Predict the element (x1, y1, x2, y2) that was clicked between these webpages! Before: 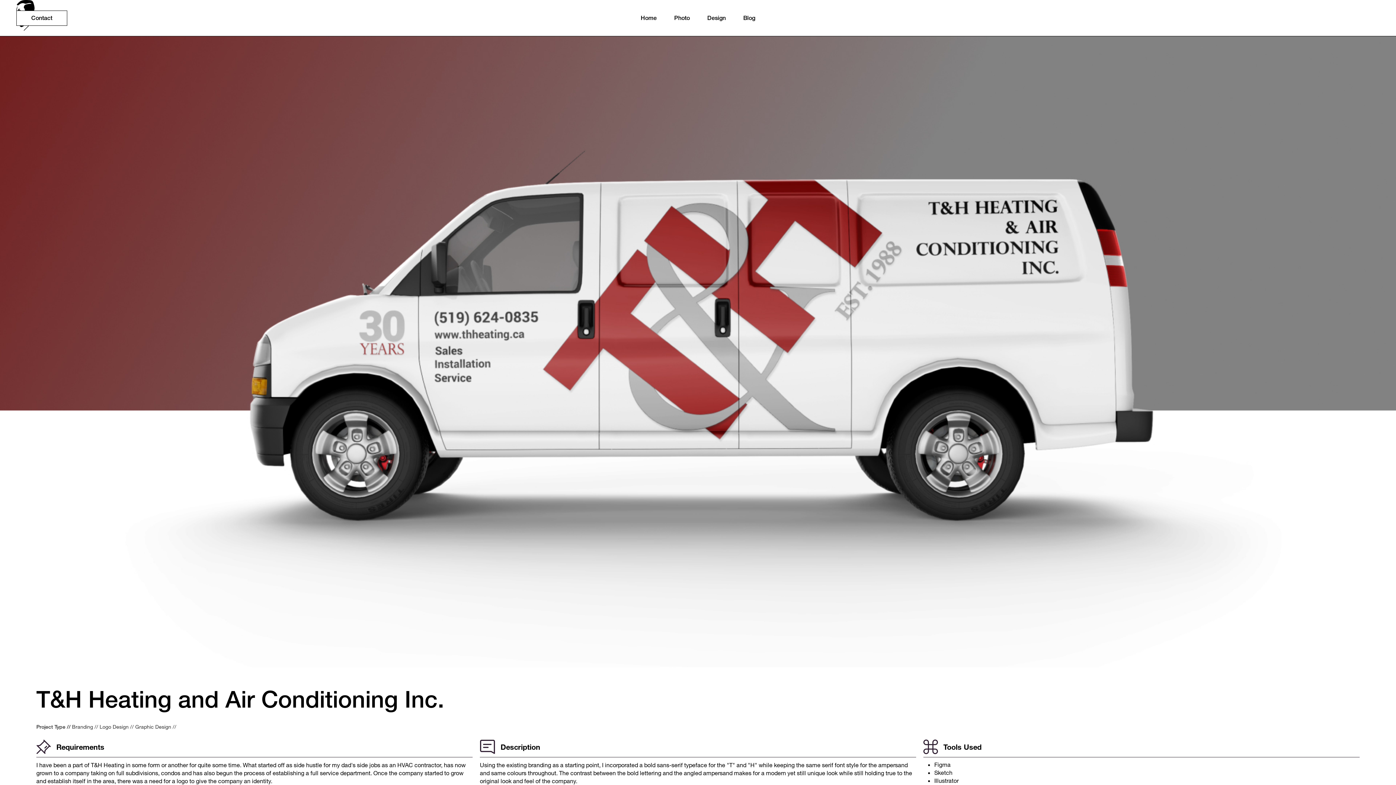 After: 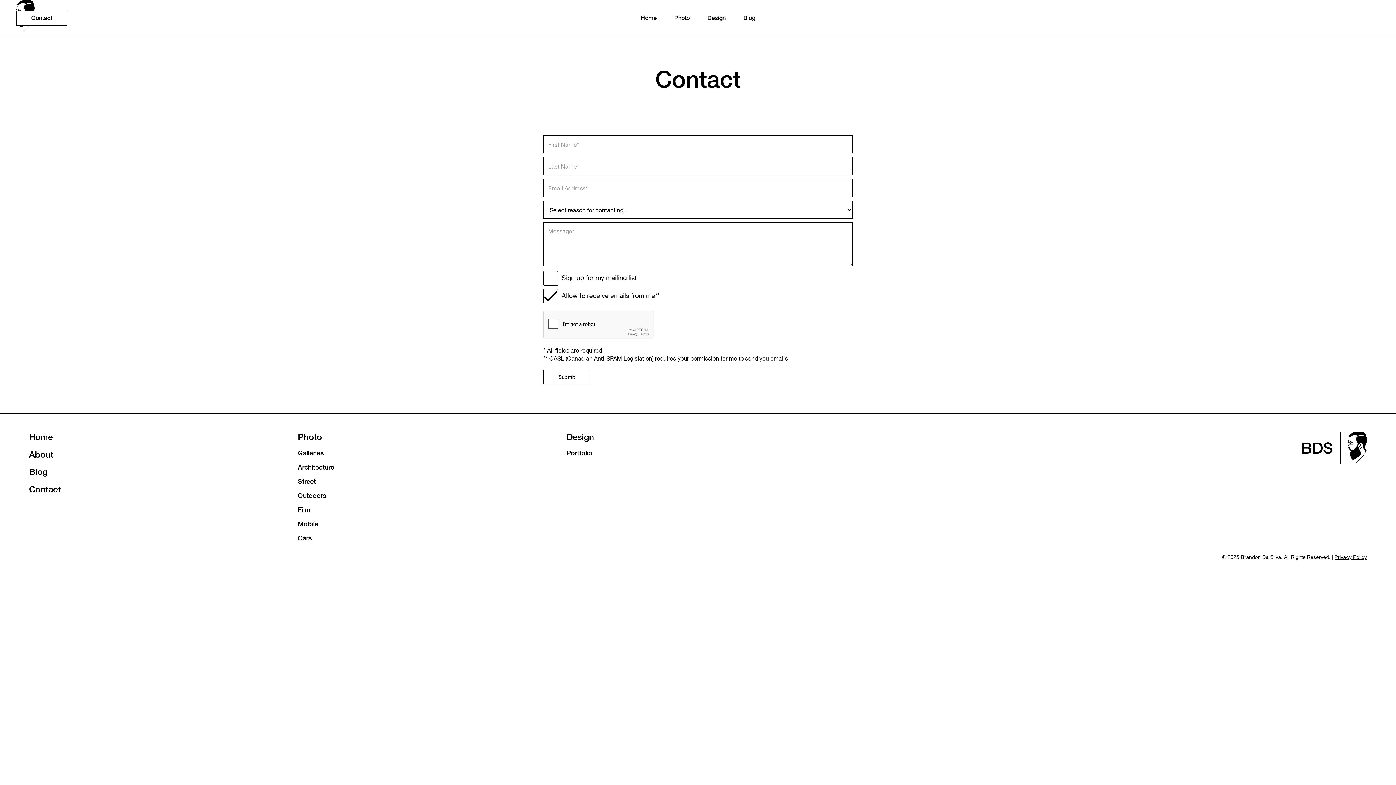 Action: bbox: (16, 10, 67, 25) label: Contact